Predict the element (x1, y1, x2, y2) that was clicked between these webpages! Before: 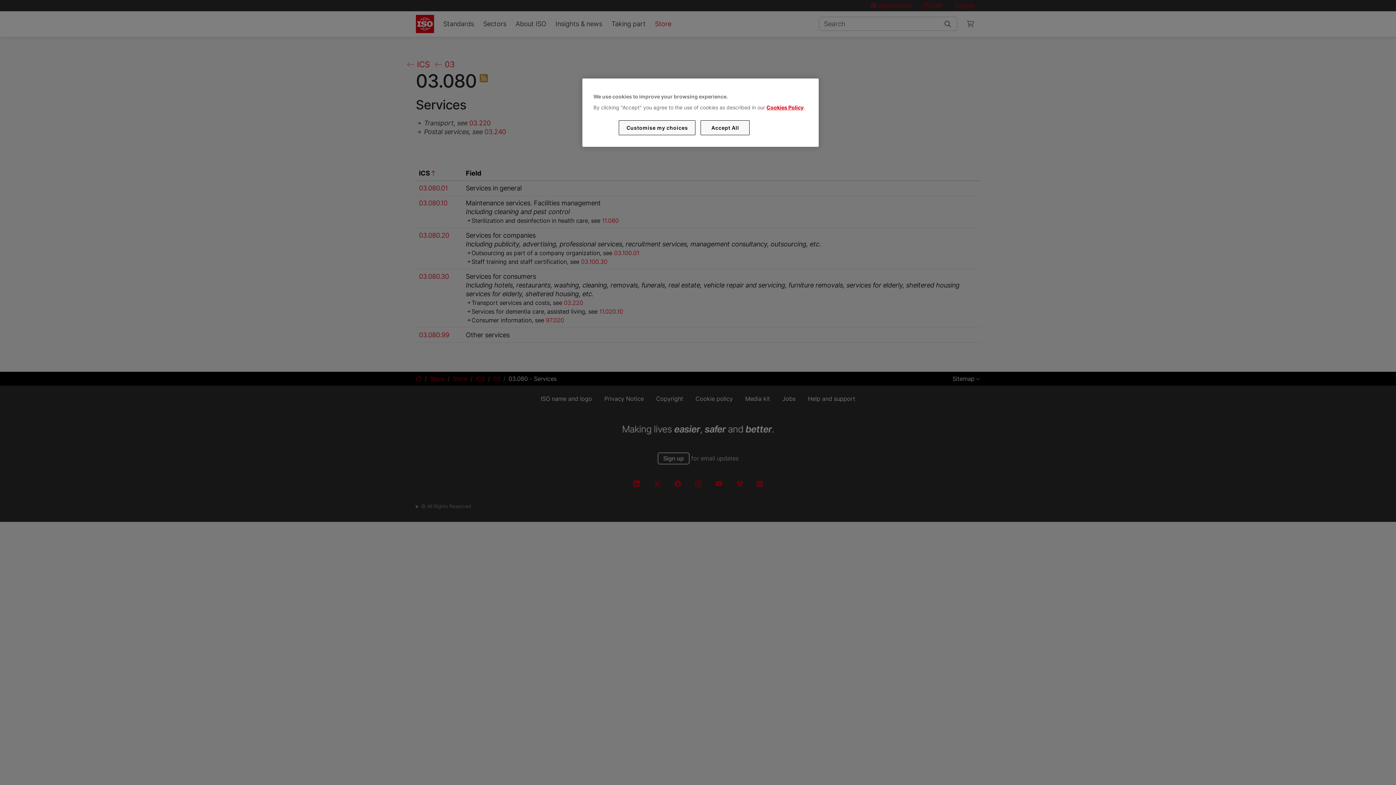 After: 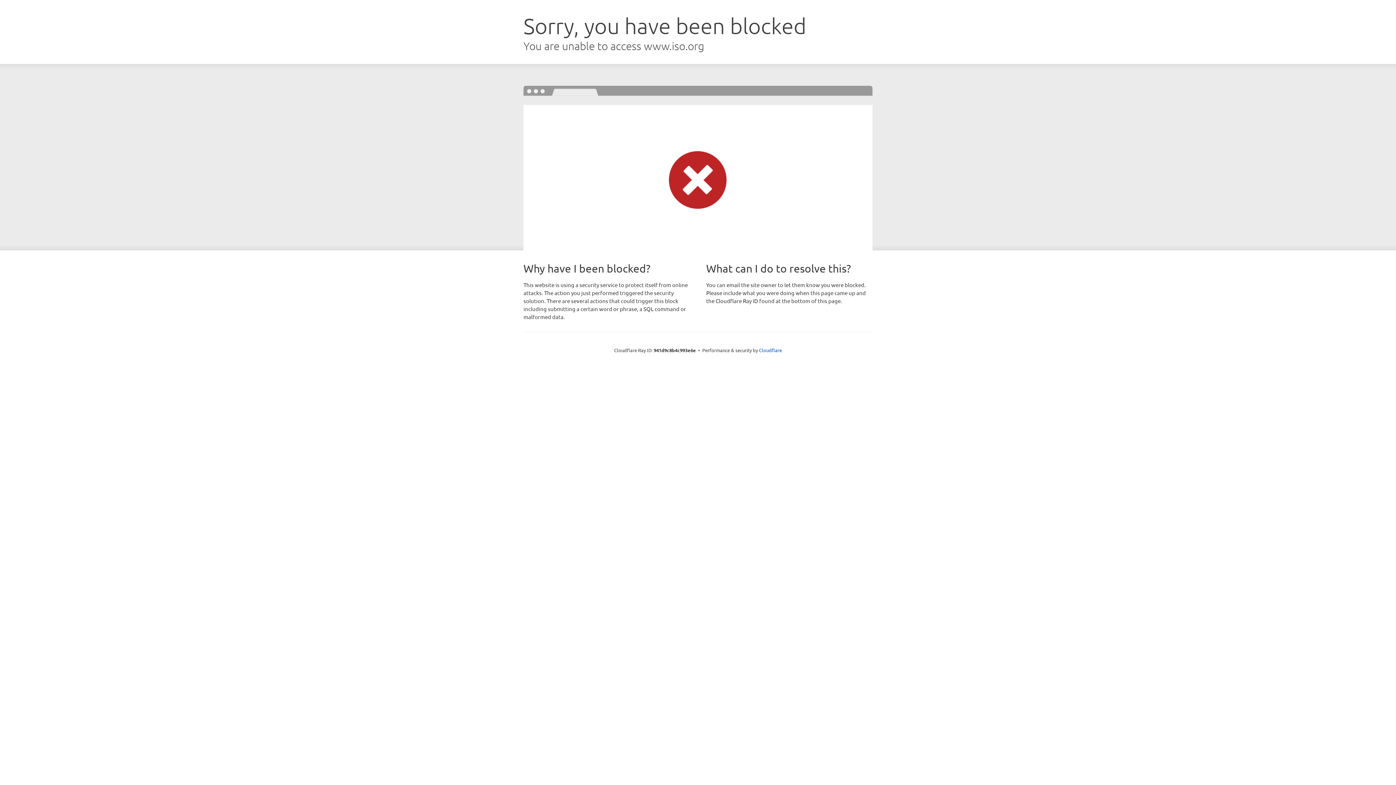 Action: label: Cookies Policy bbox: (766, 104, 803, 110)